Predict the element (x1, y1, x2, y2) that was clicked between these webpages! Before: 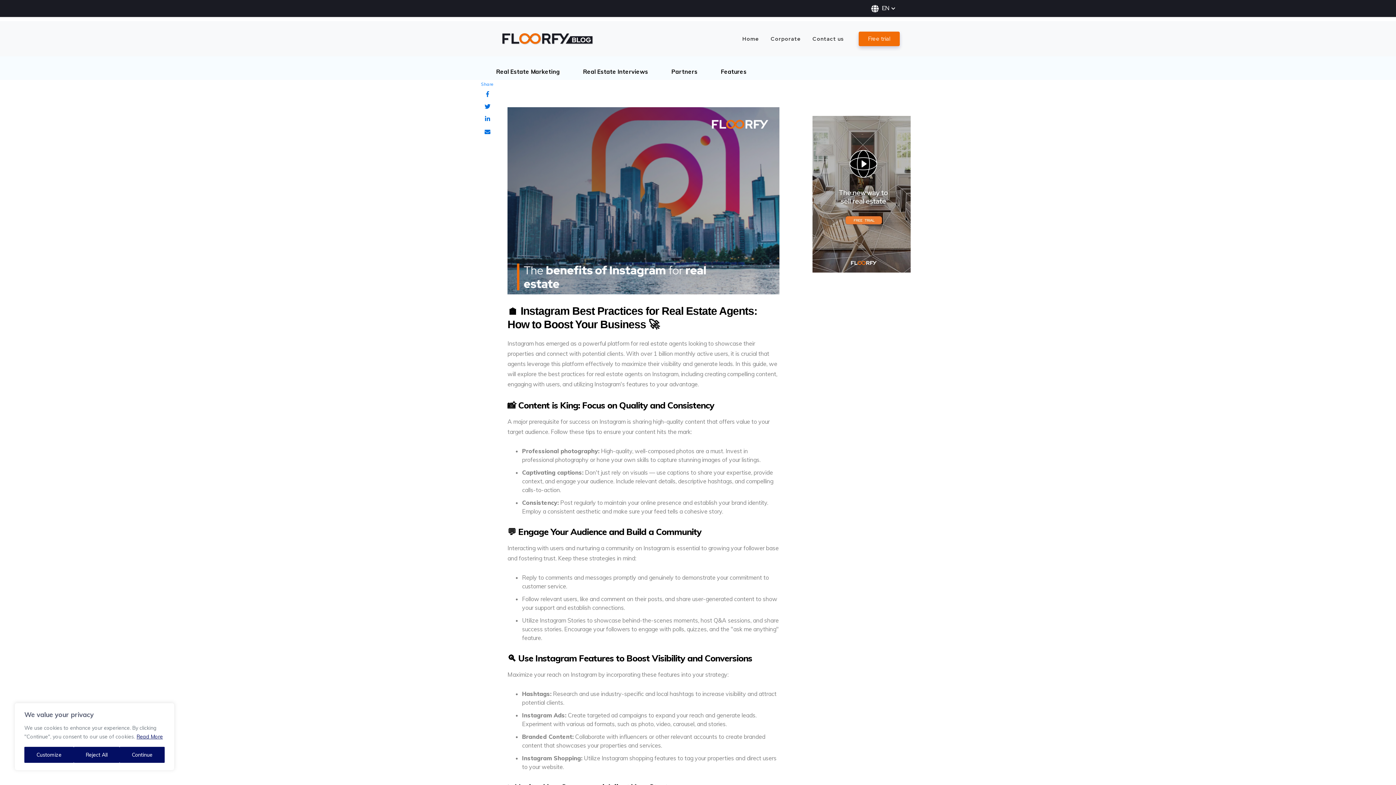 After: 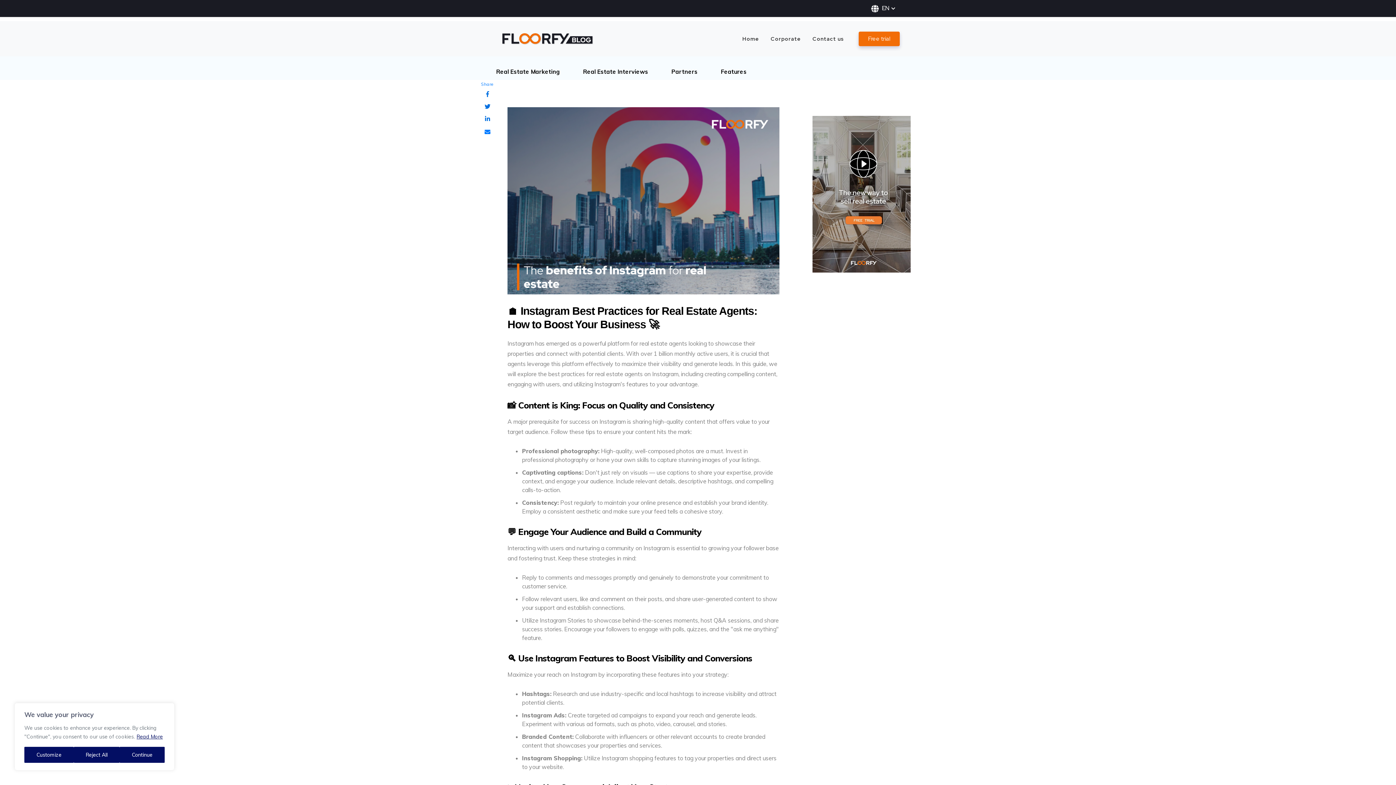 Action: bbox: (484, 127, 490, 134)